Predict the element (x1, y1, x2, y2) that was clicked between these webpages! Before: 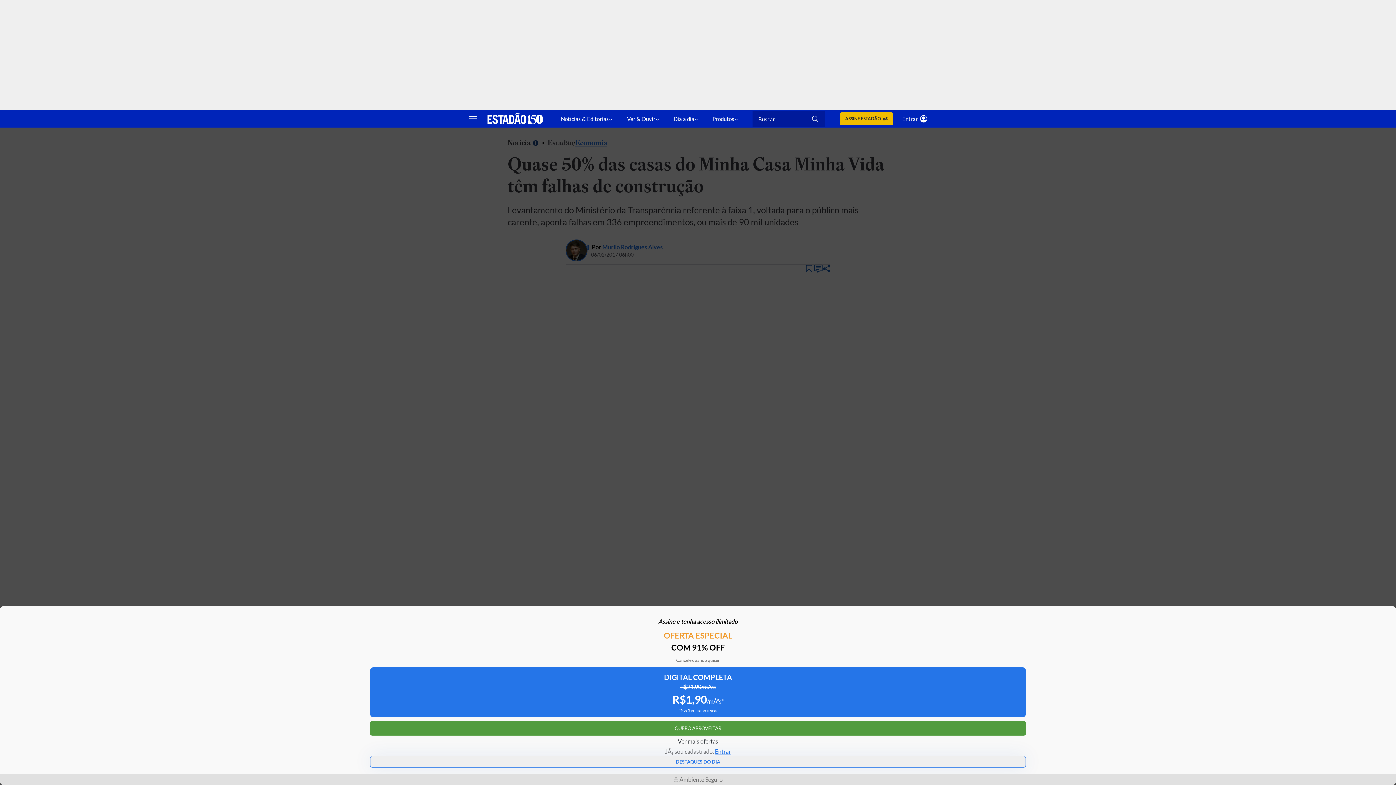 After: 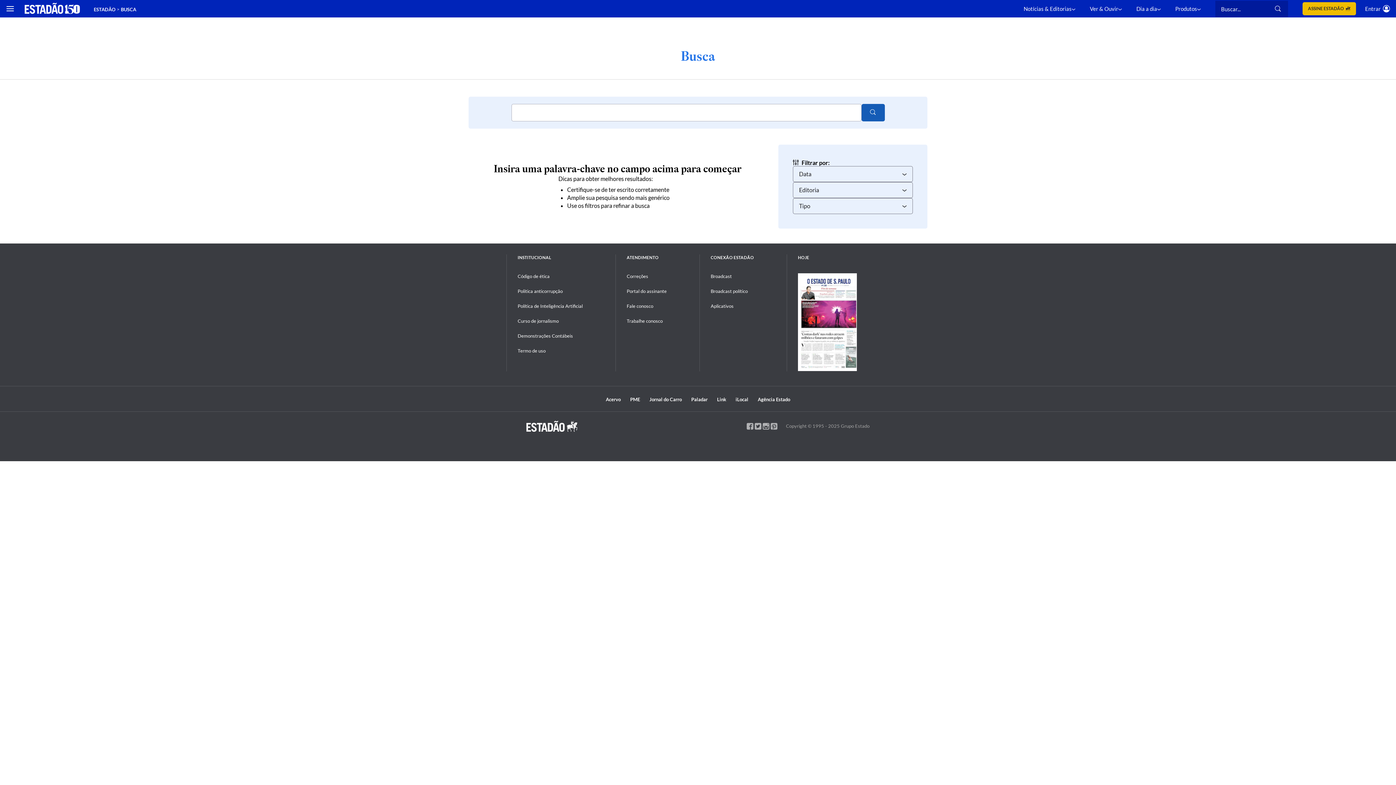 Action: bbox: (812, 115, 819, 122)